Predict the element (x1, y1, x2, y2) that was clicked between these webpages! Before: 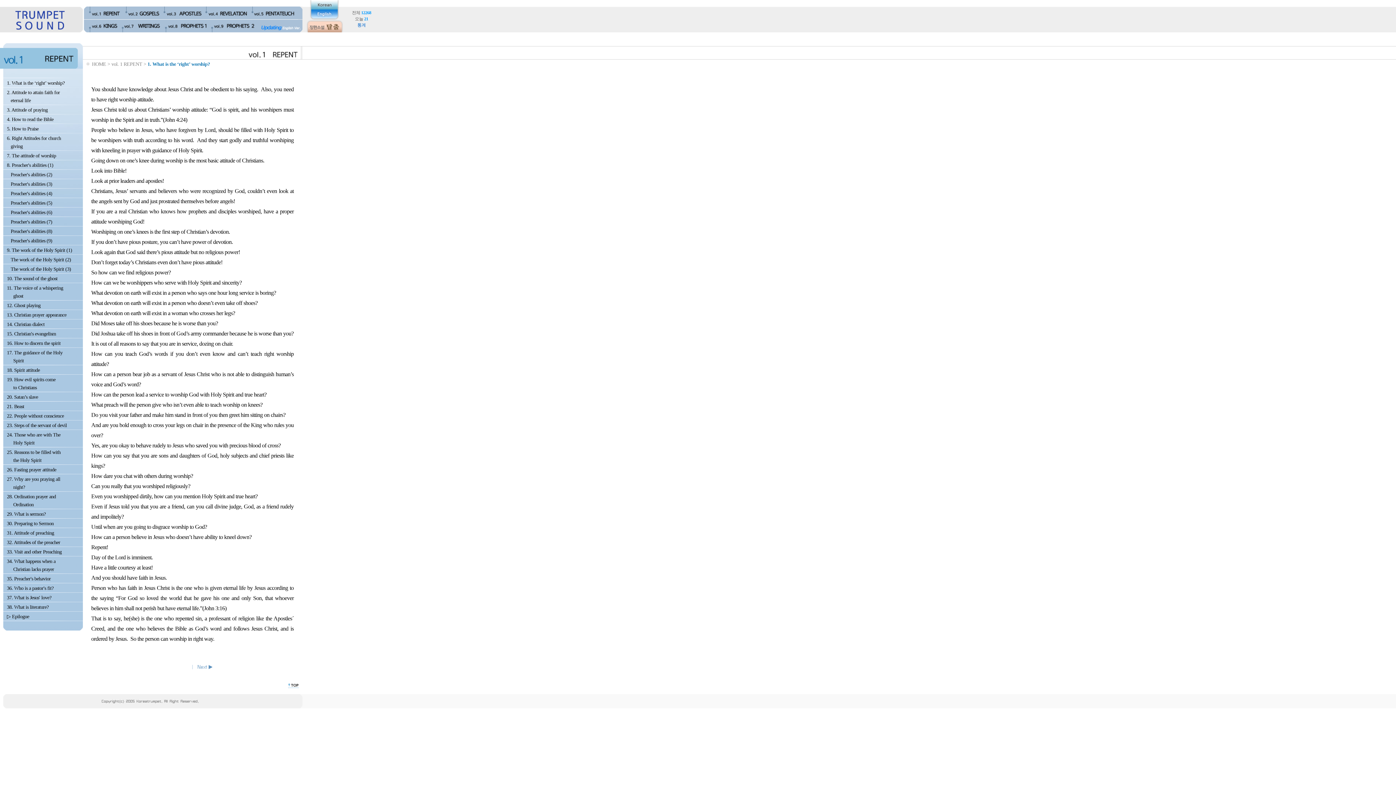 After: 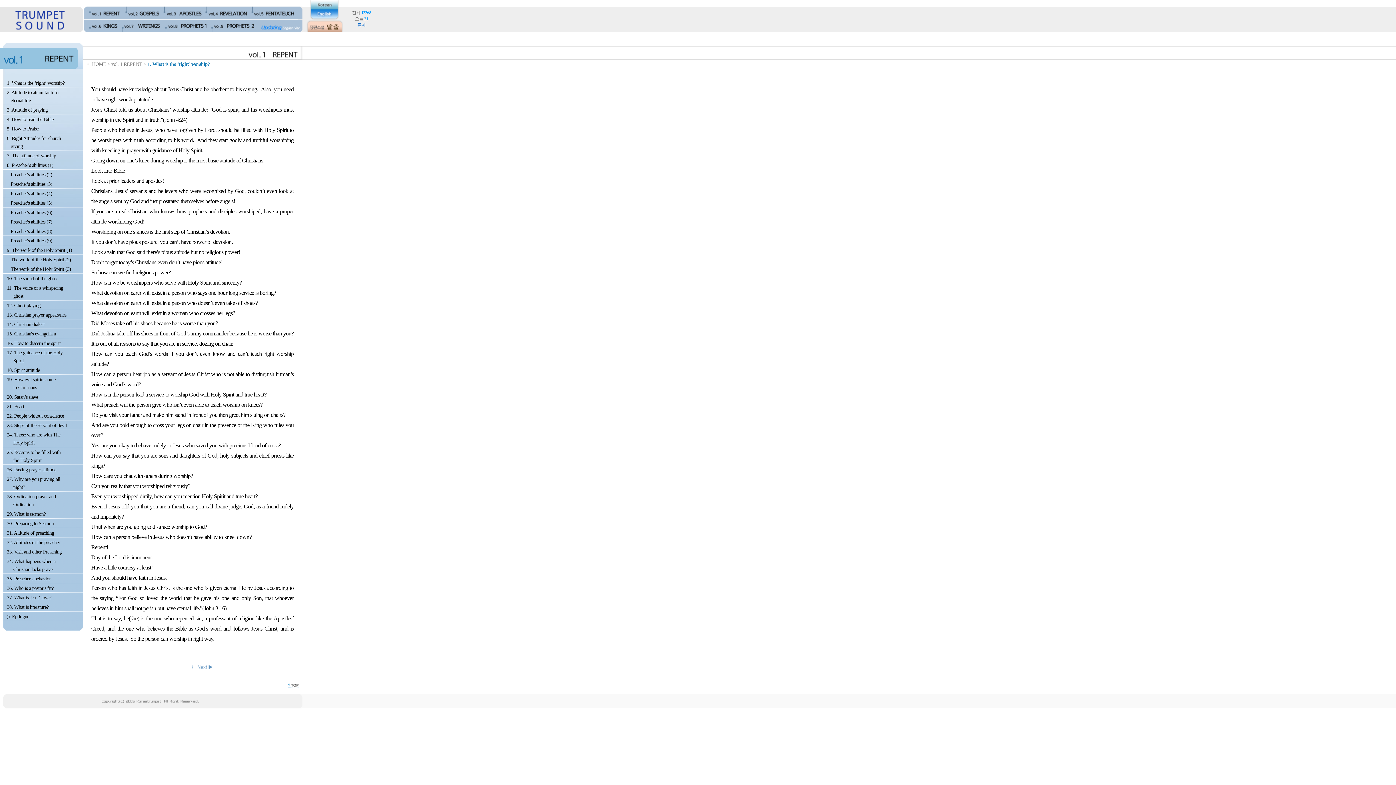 Action: bbox: (305, 14, 344, 20)